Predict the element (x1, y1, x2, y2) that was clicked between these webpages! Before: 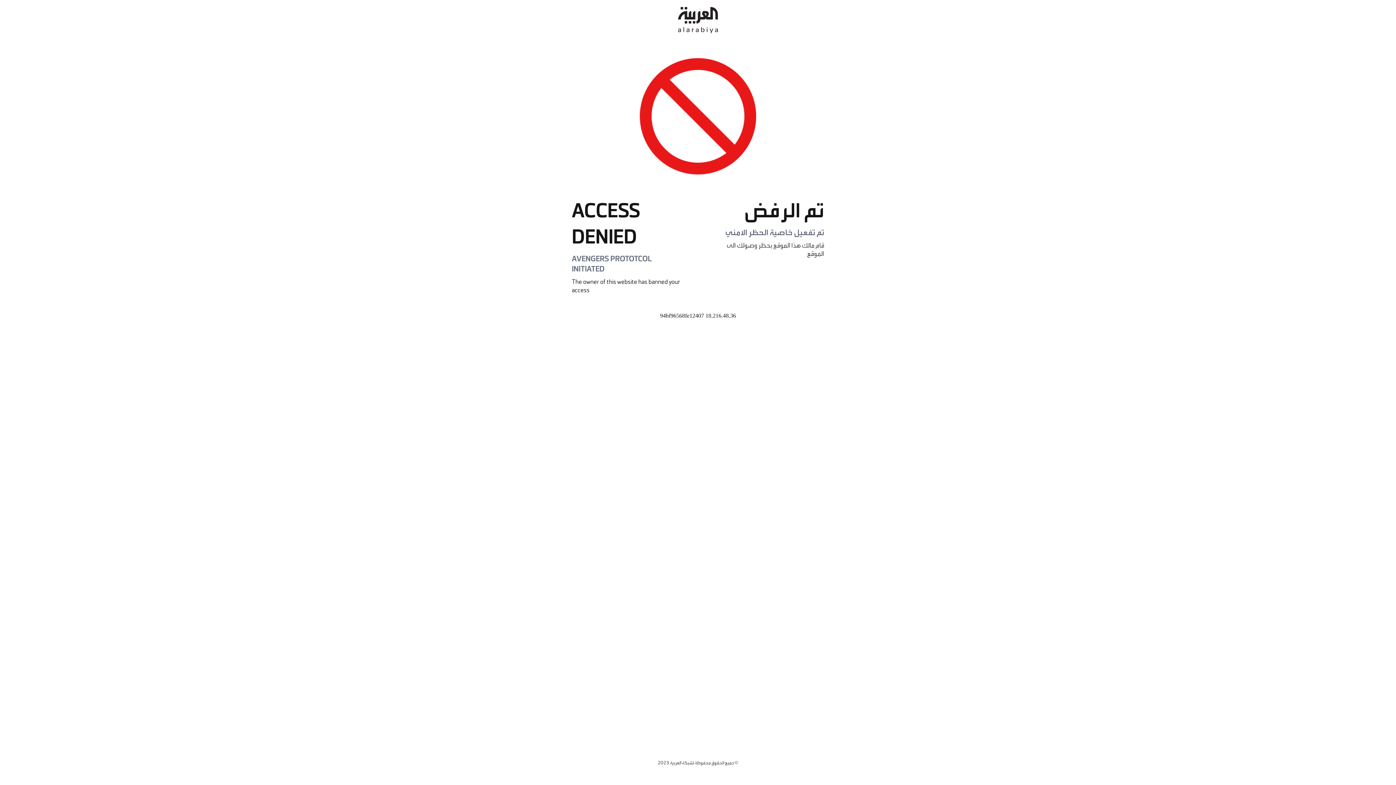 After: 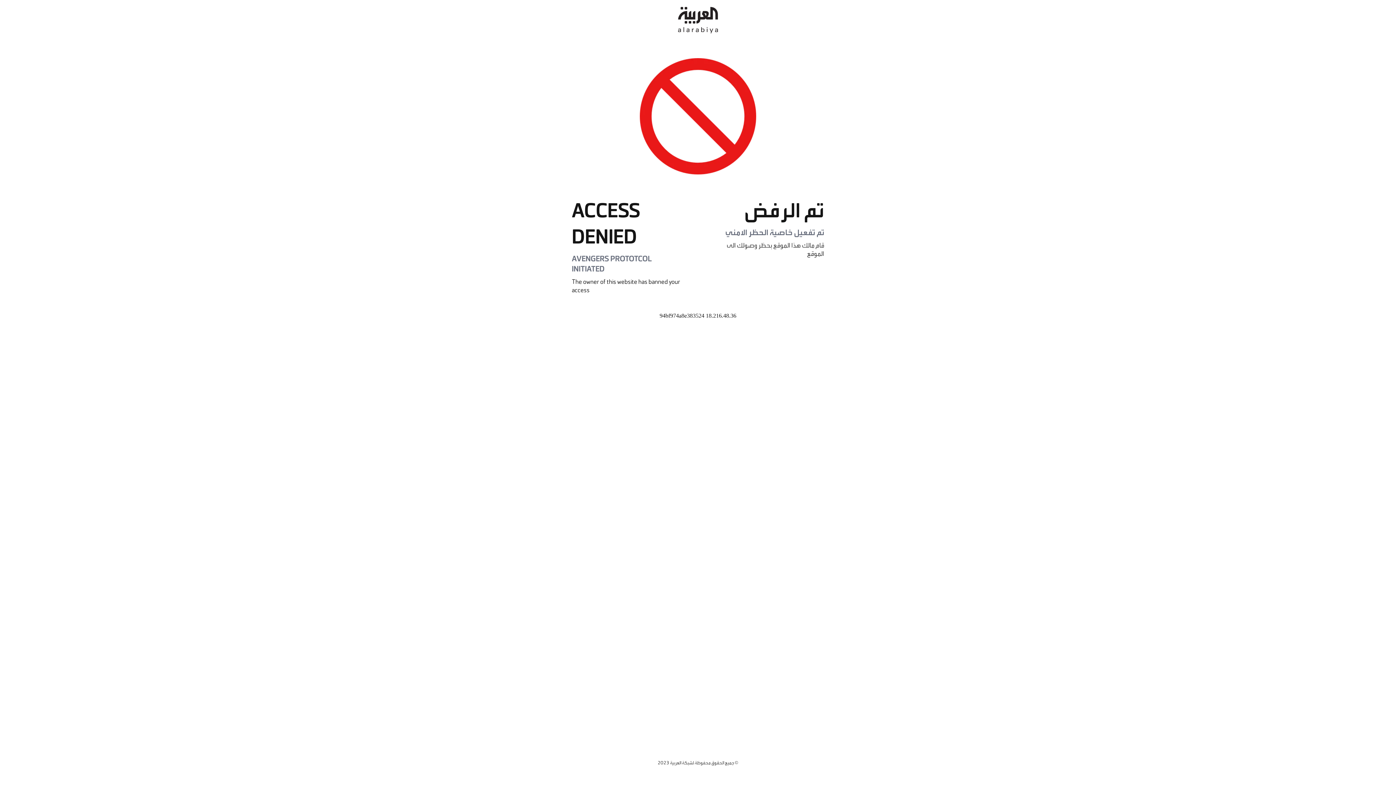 Action: bbox: (678, 0, 718, 40)